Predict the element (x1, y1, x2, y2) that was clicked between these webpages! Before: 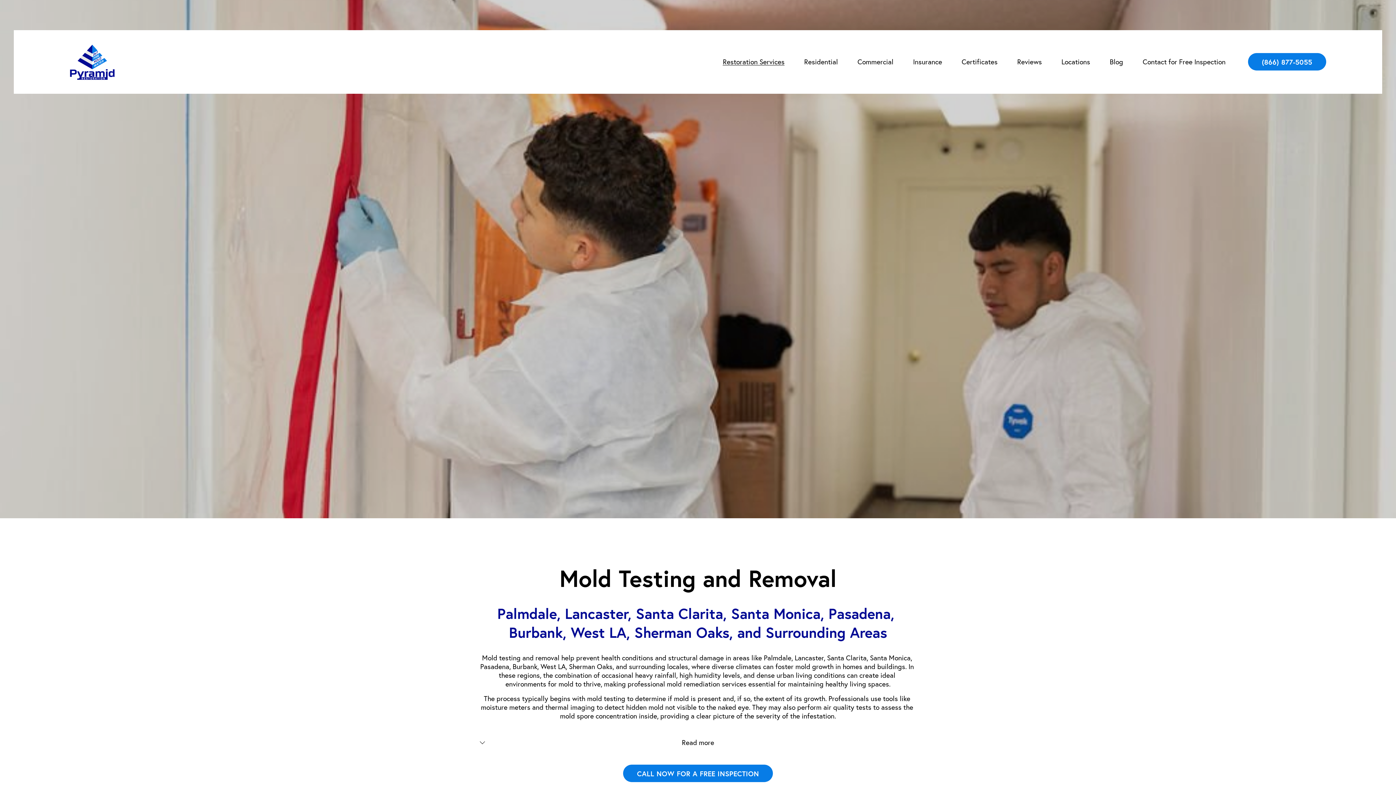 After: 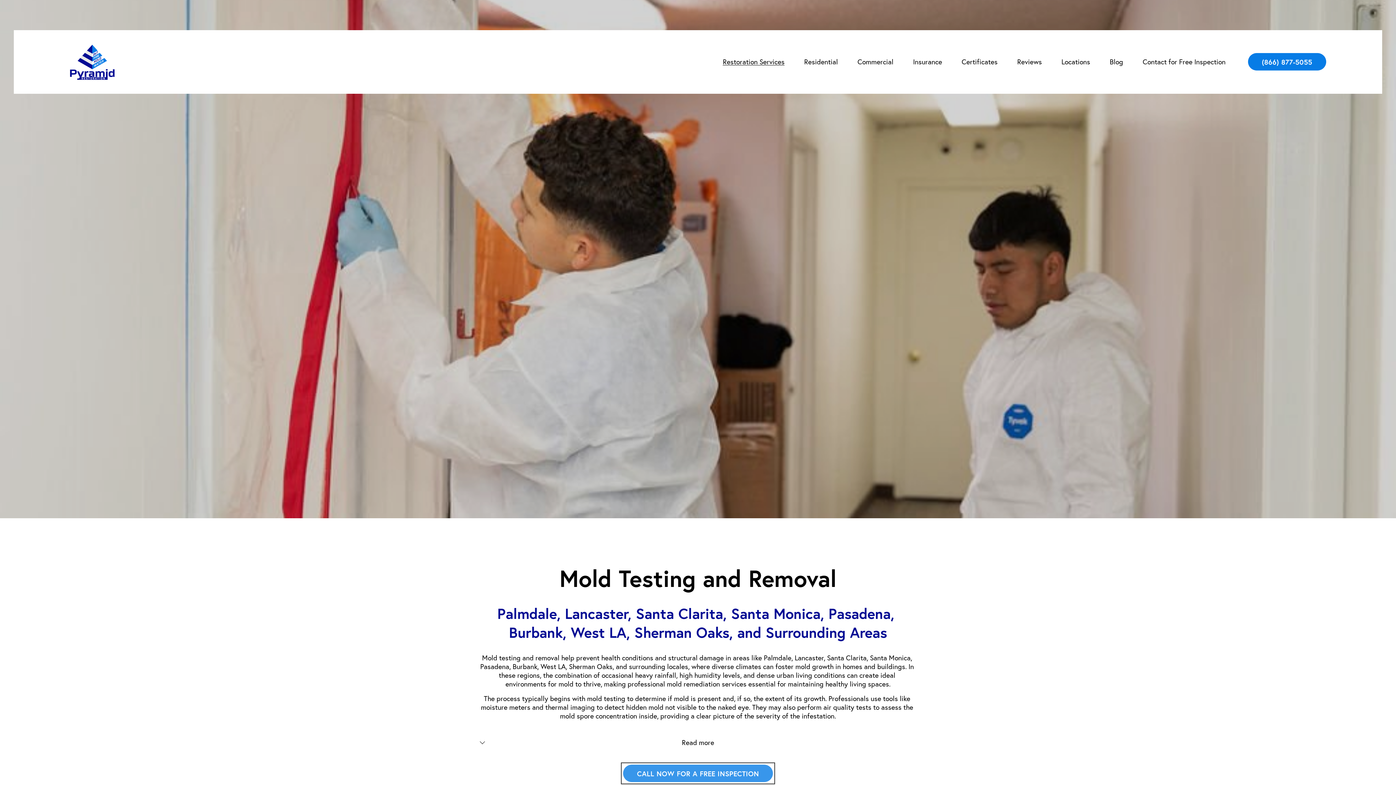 Action: bbox: (623, 765, 773, 782) label: CALL NOW FOR A FREE INSPECTION